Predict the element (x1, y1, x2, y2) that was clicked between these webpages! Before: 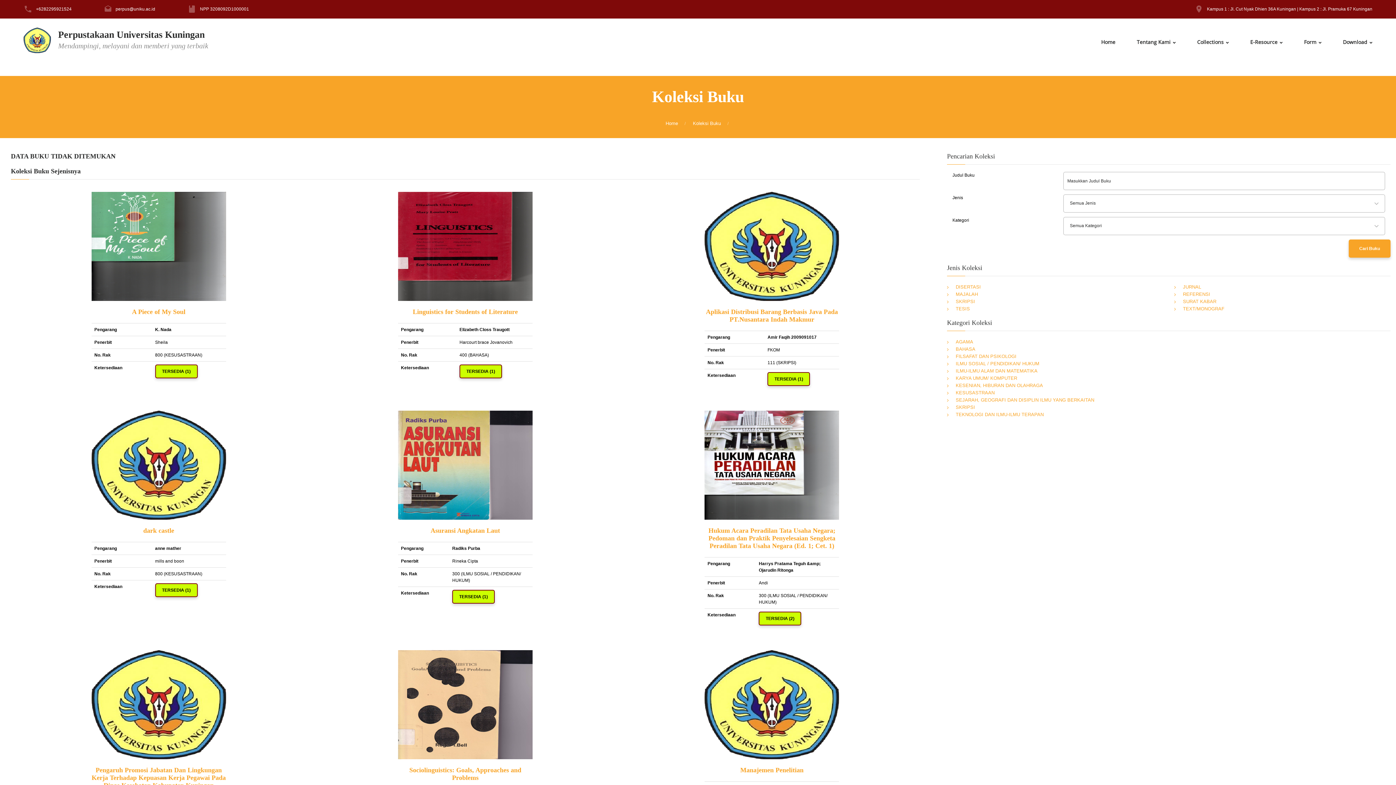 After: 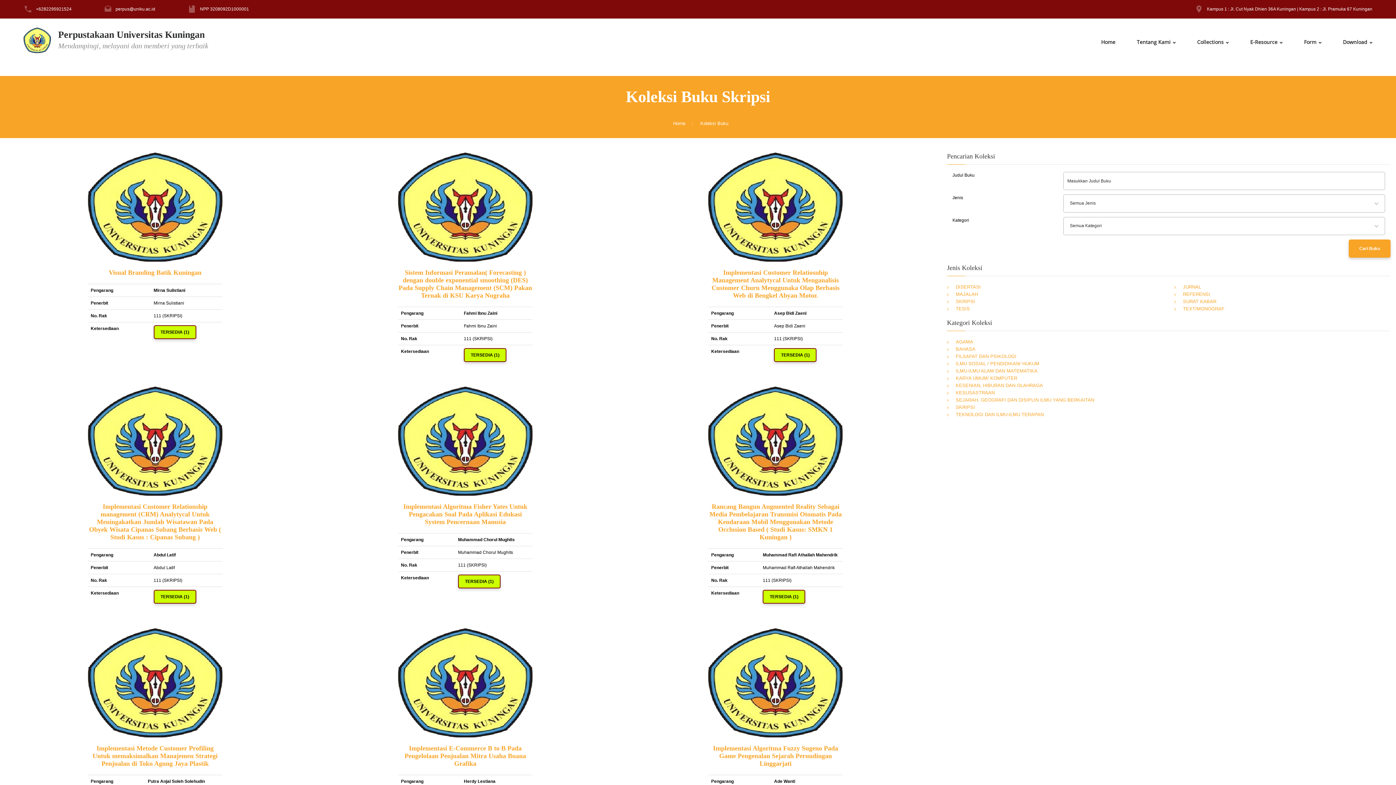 Action: bbox: (947, 404, 975, 410) label: SKRIPSI